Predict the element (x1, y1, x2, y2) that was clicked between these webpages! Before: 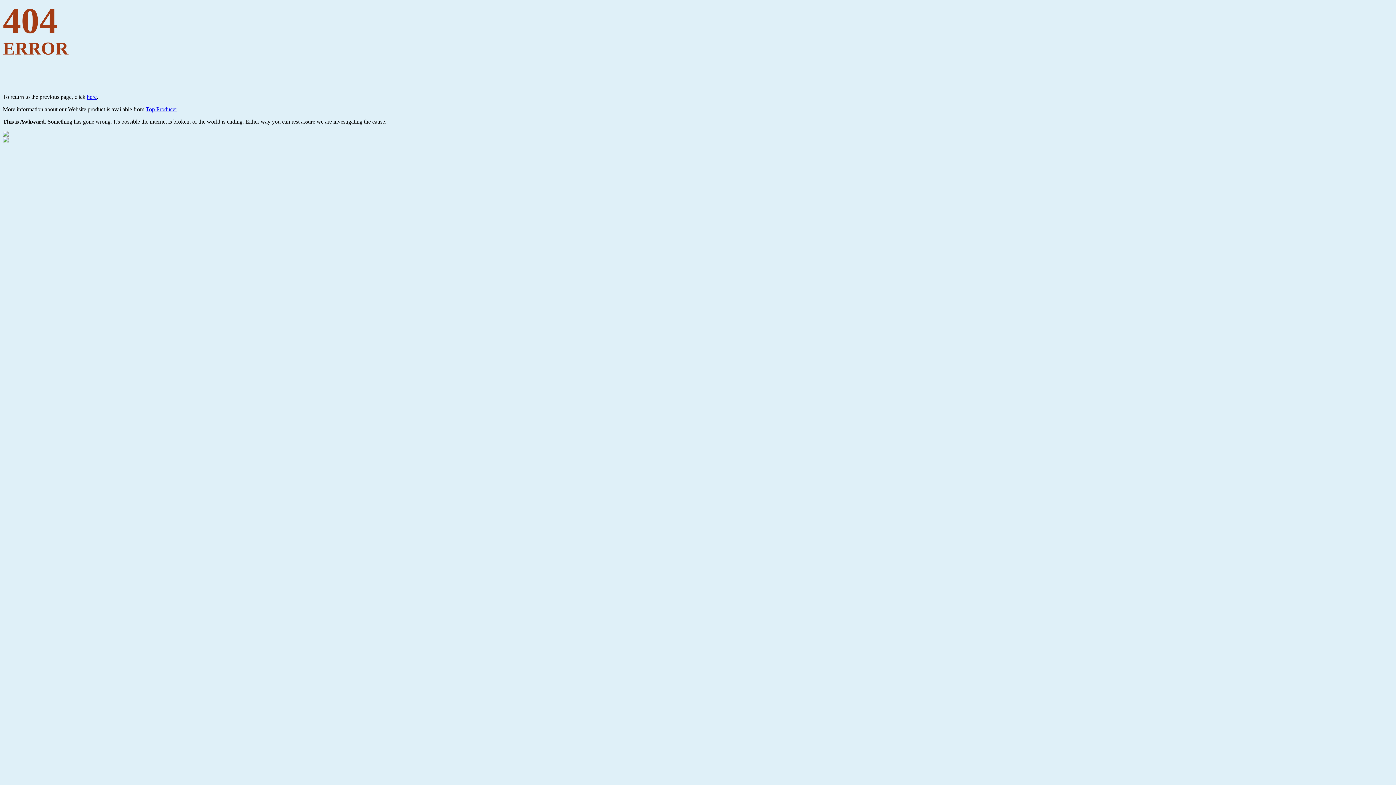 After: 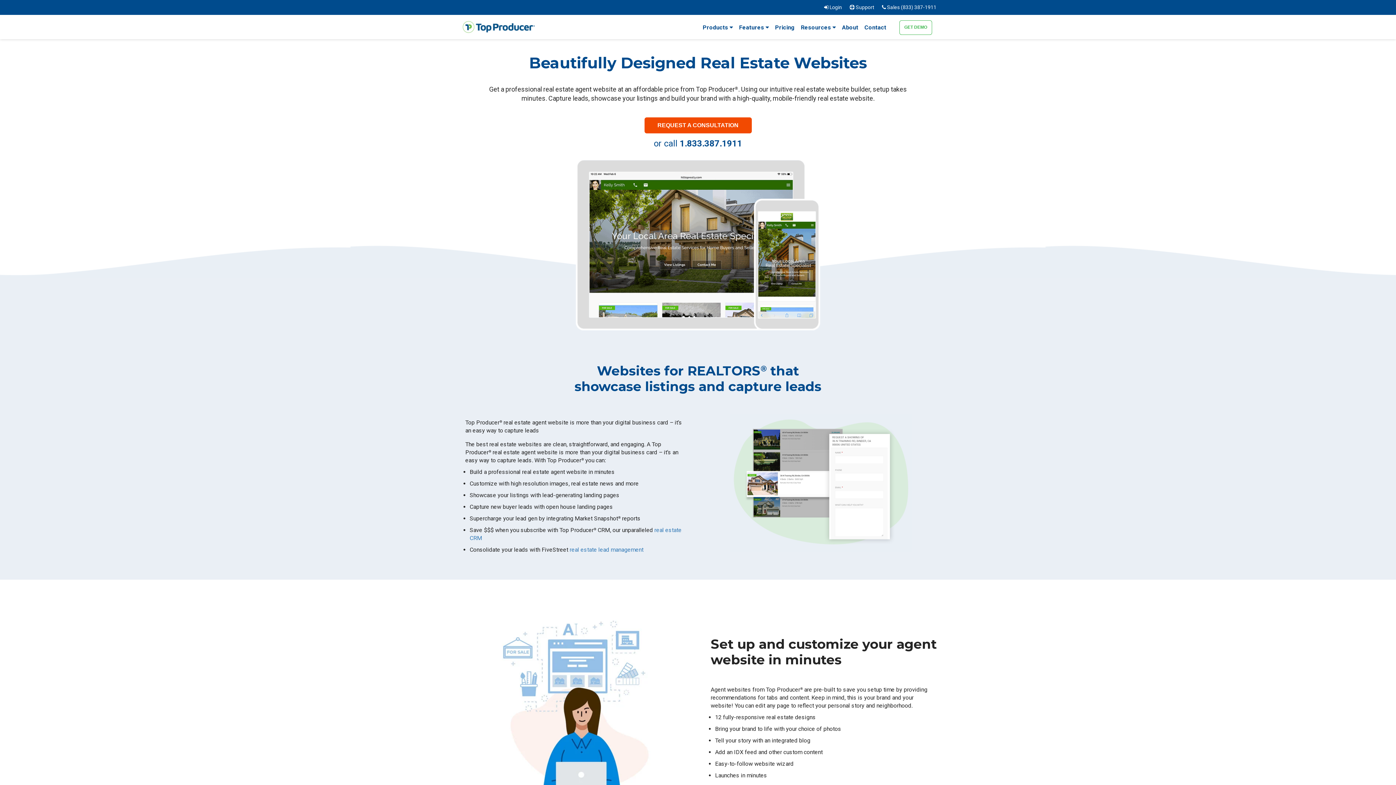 Action: bbox: (145, 106, 177, 112) label: Top Producer